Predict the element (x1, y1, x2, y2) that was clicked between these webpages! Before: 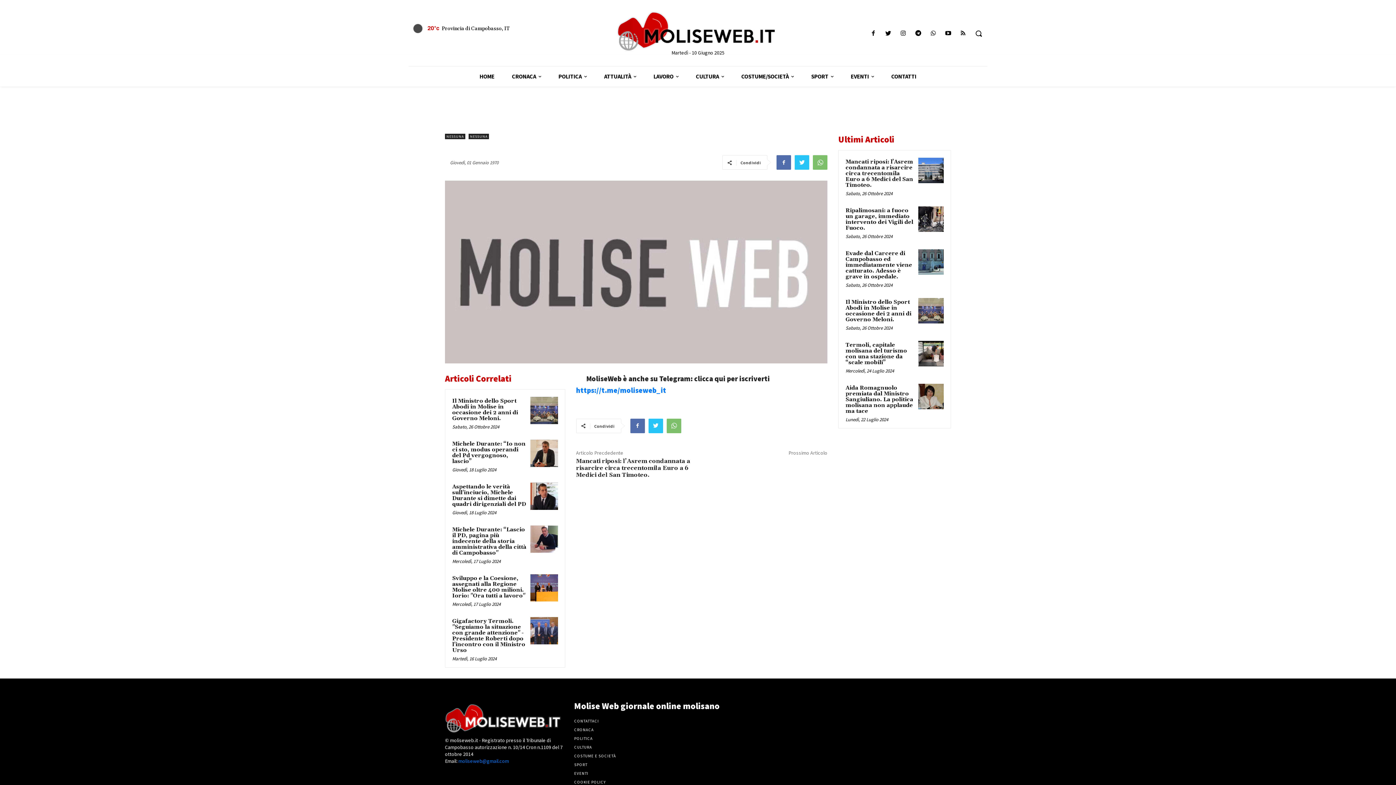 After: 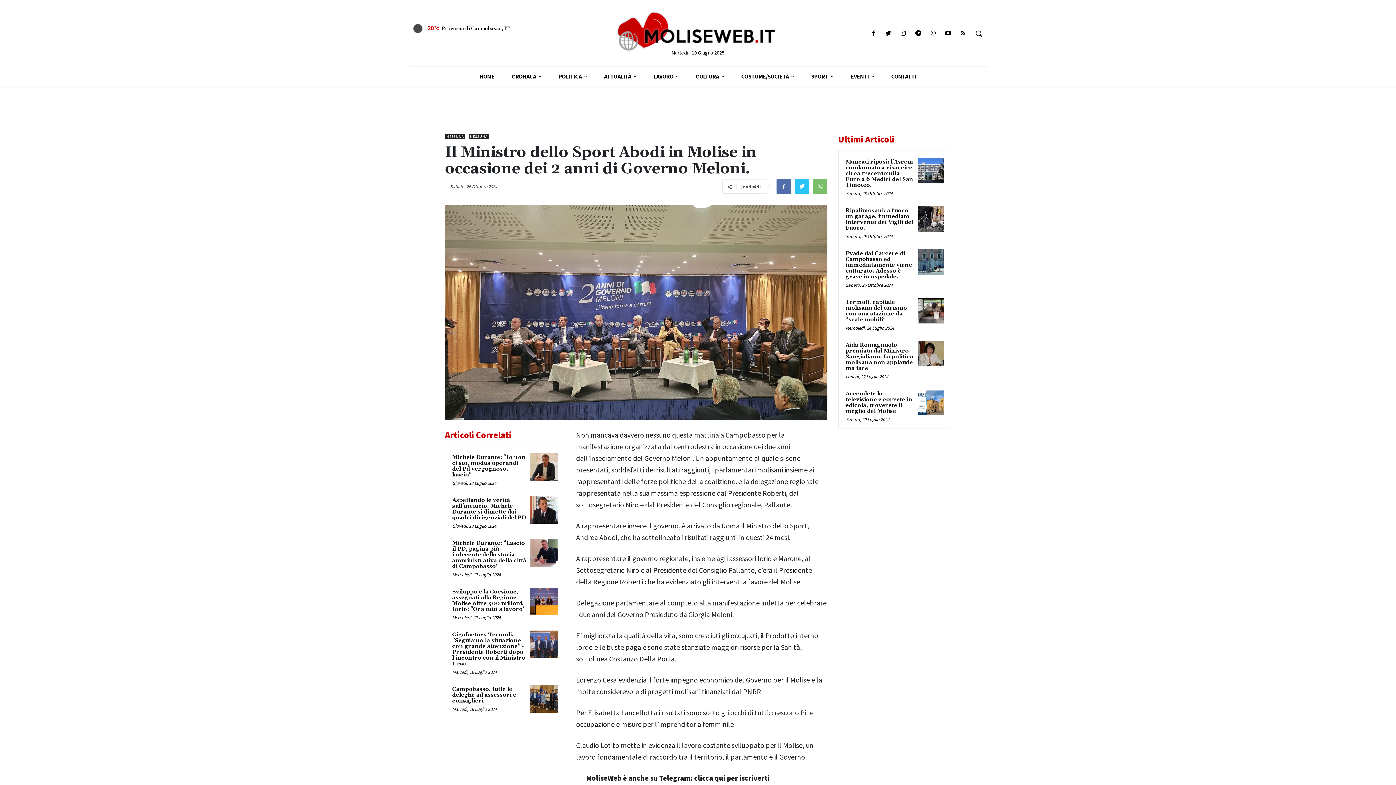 Action: label: Il Ministro dello Sport Abodi in Molise in occasione dei 2 anni di Governo Meloni. bbox: (452, 397, 518, 422)